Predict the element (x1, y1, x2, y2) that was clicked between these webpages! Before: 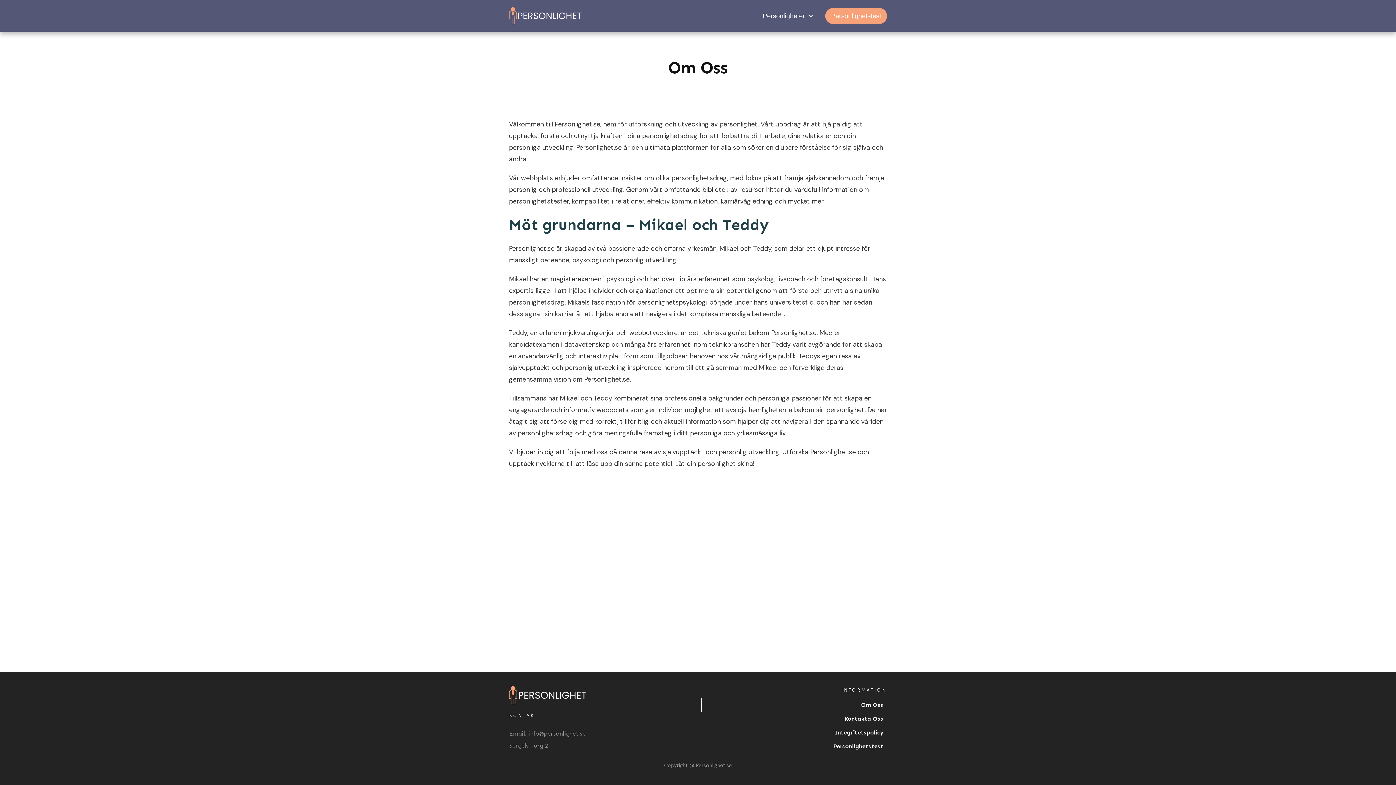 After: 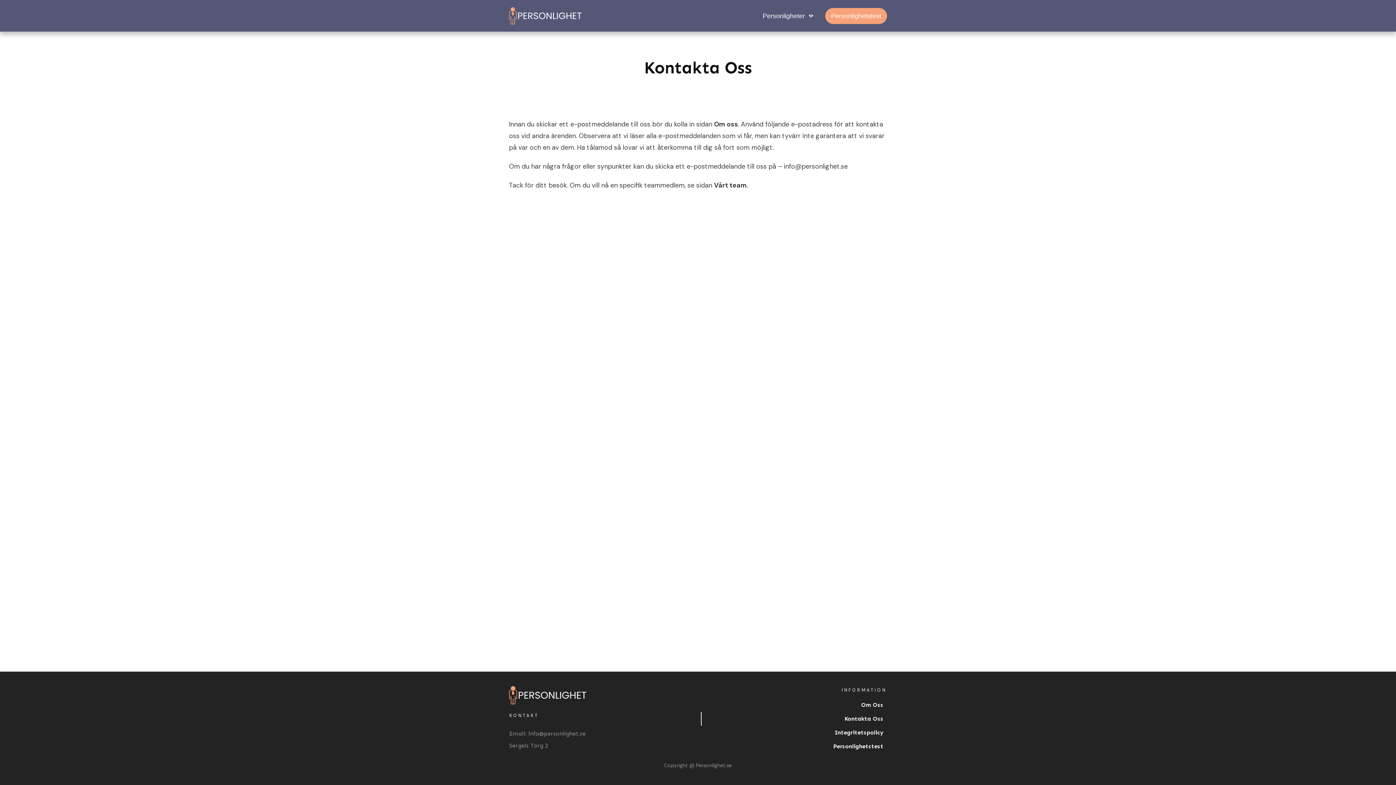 Action: bbox: (844, 715, 883, 723) label: Kontakta Oss